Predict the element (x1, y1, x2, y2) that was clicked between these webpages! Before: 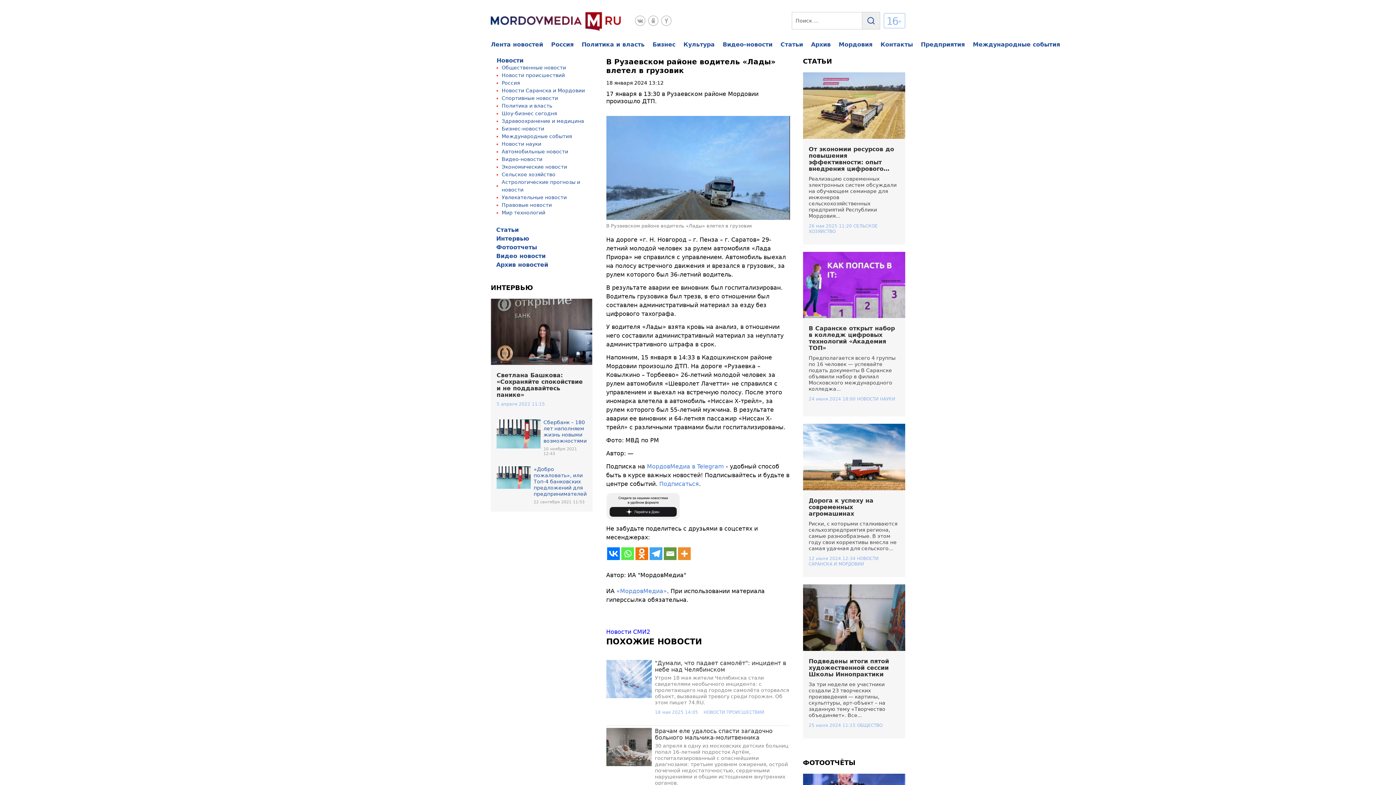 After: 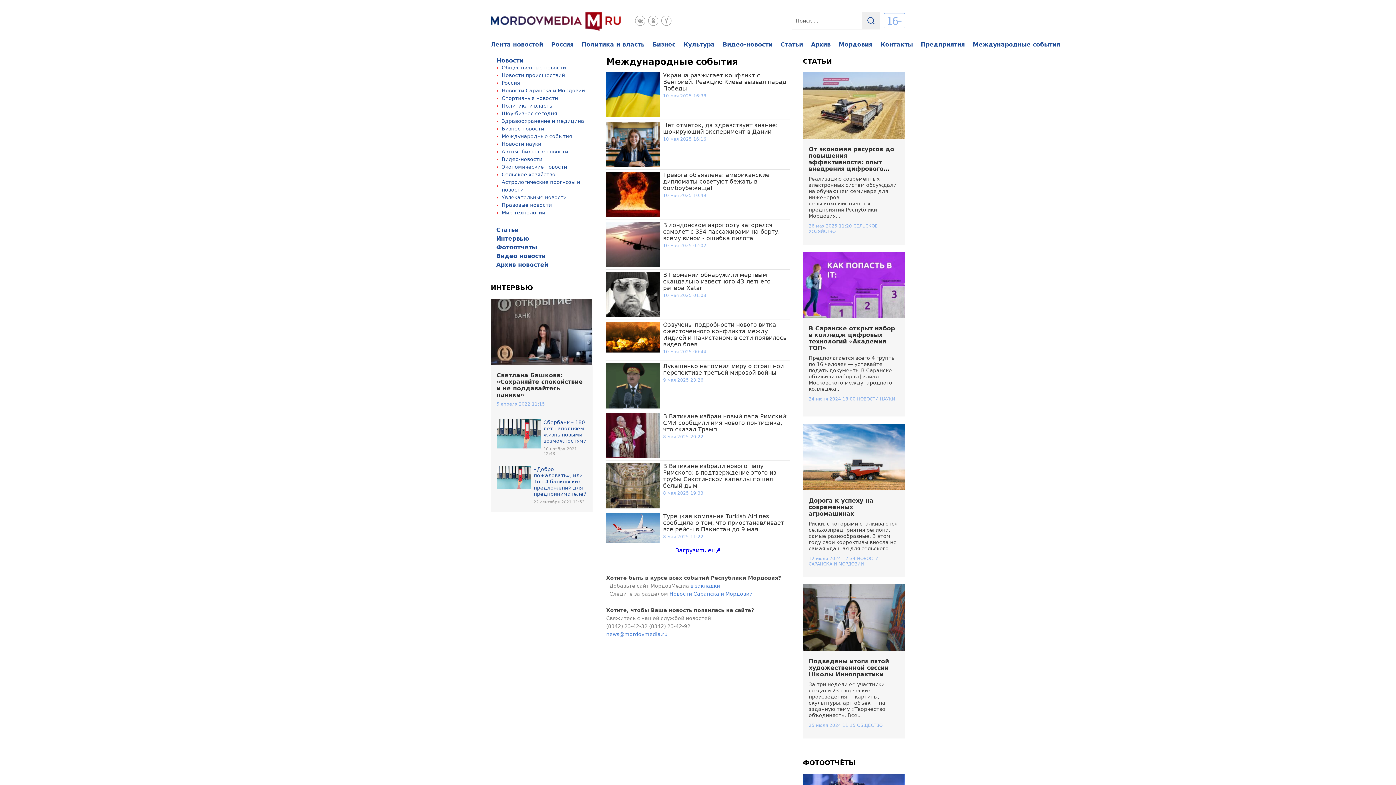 Action: bbox: (501, 133, 572, 139) label: Международные события